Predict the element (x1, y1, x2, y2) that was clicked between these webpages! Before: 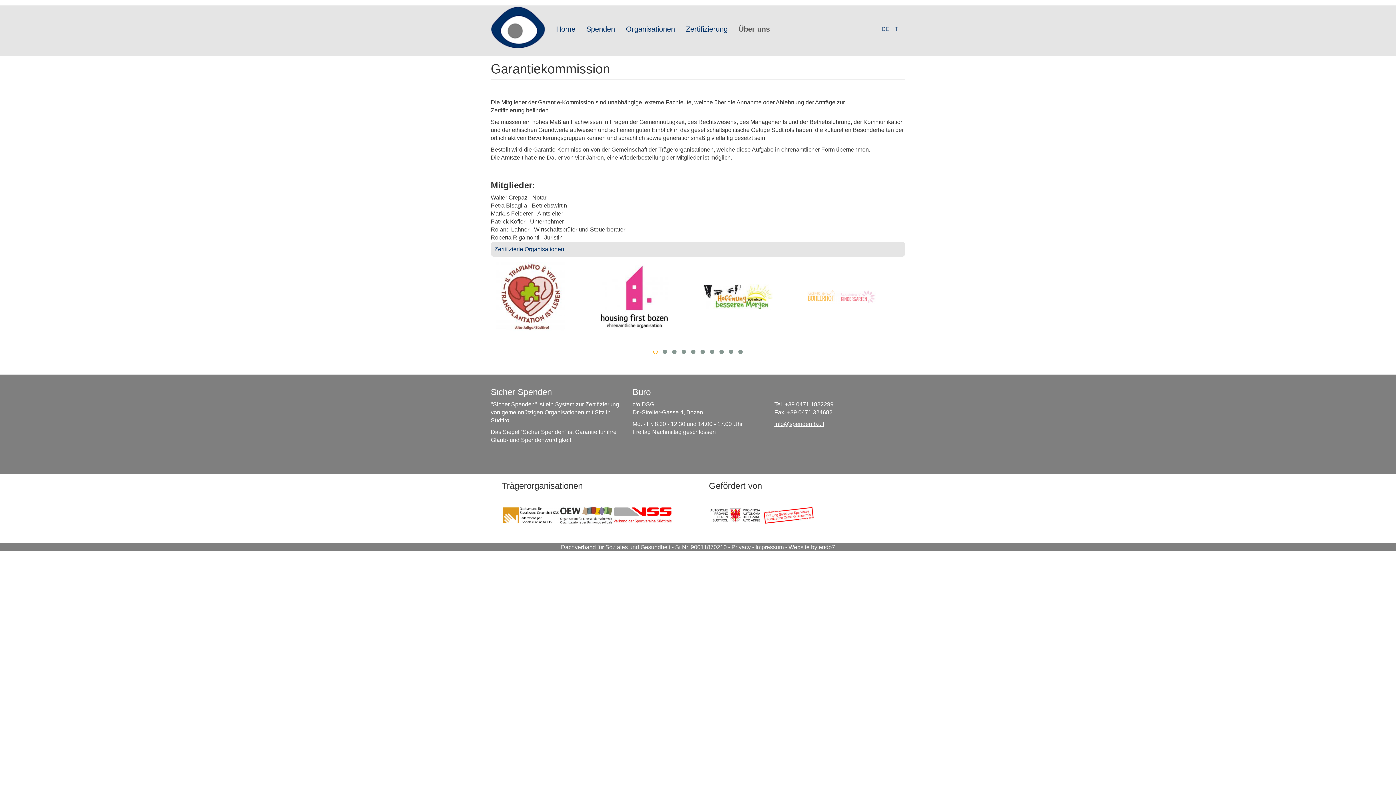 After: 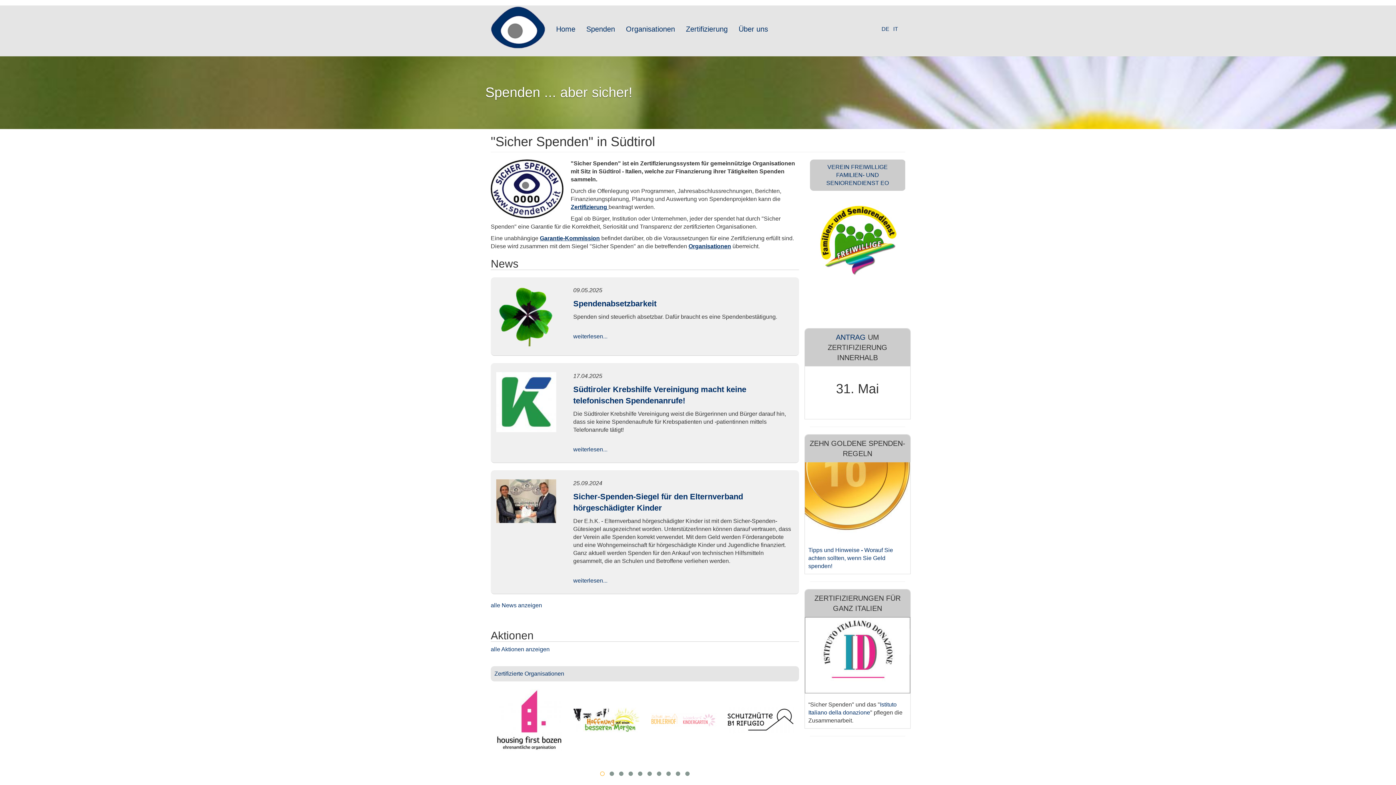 Action: label: Dachverband für Soziales und Gesundheit bbox: (561, 544, 670, 550)